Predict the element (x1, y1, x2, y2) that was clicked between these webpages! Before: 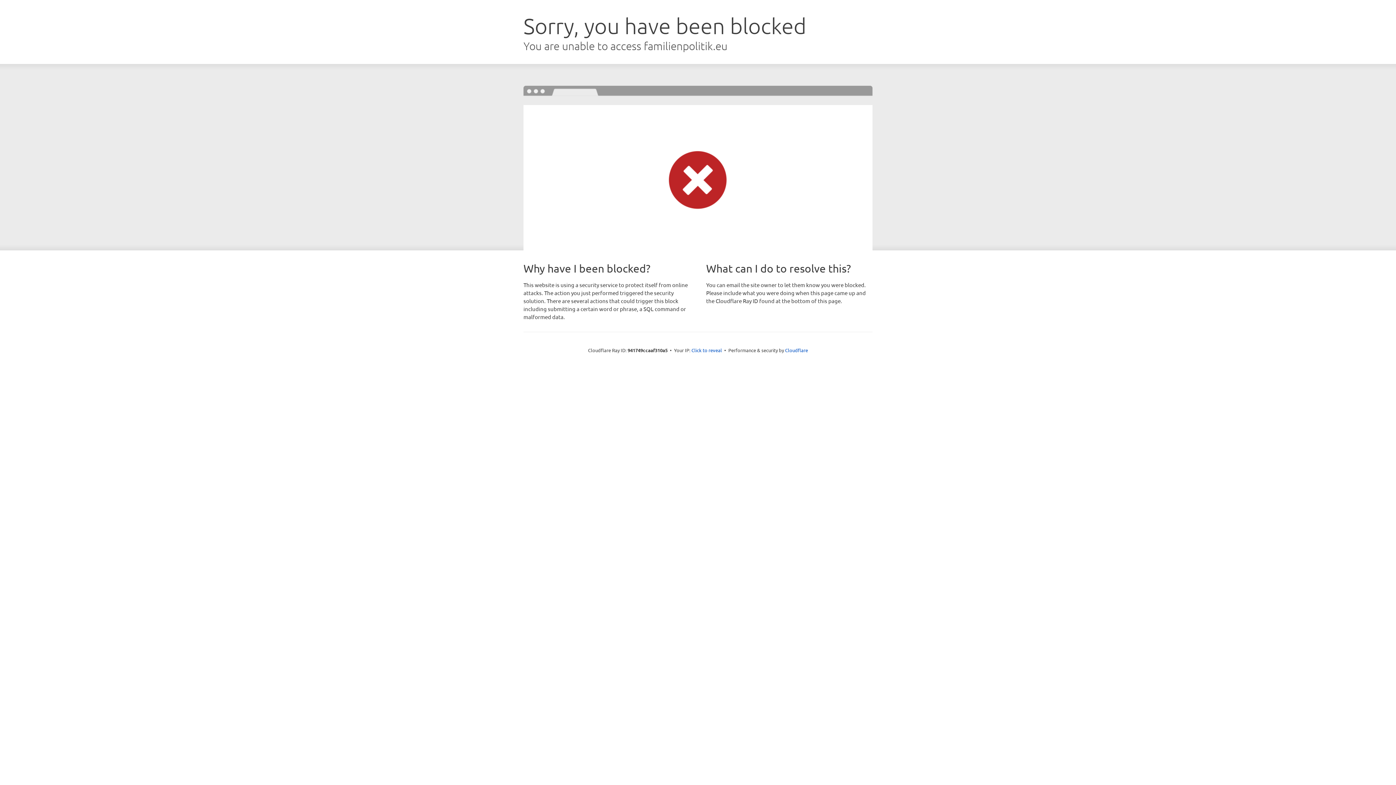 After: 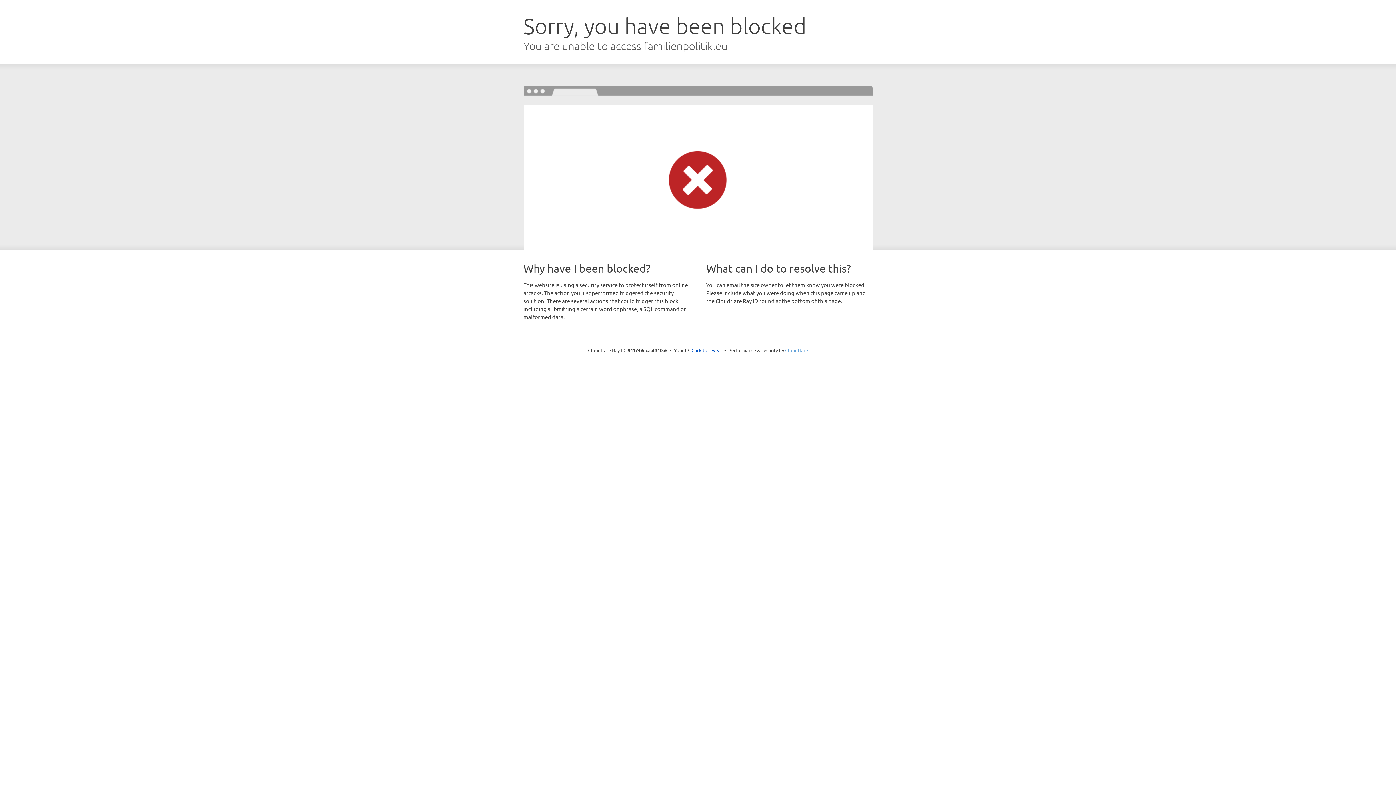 Action: label: Cloudflare bbox: (785, 347, 808, 353)